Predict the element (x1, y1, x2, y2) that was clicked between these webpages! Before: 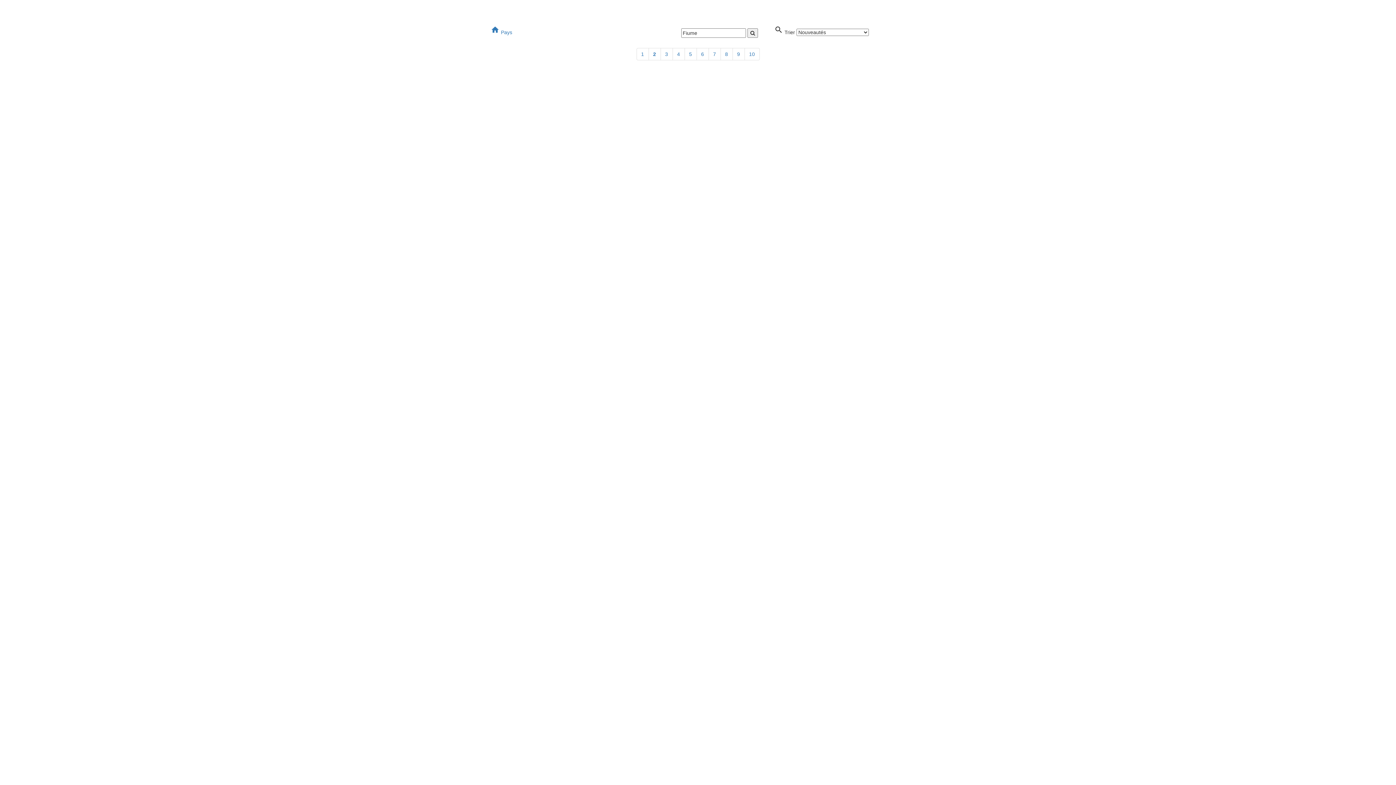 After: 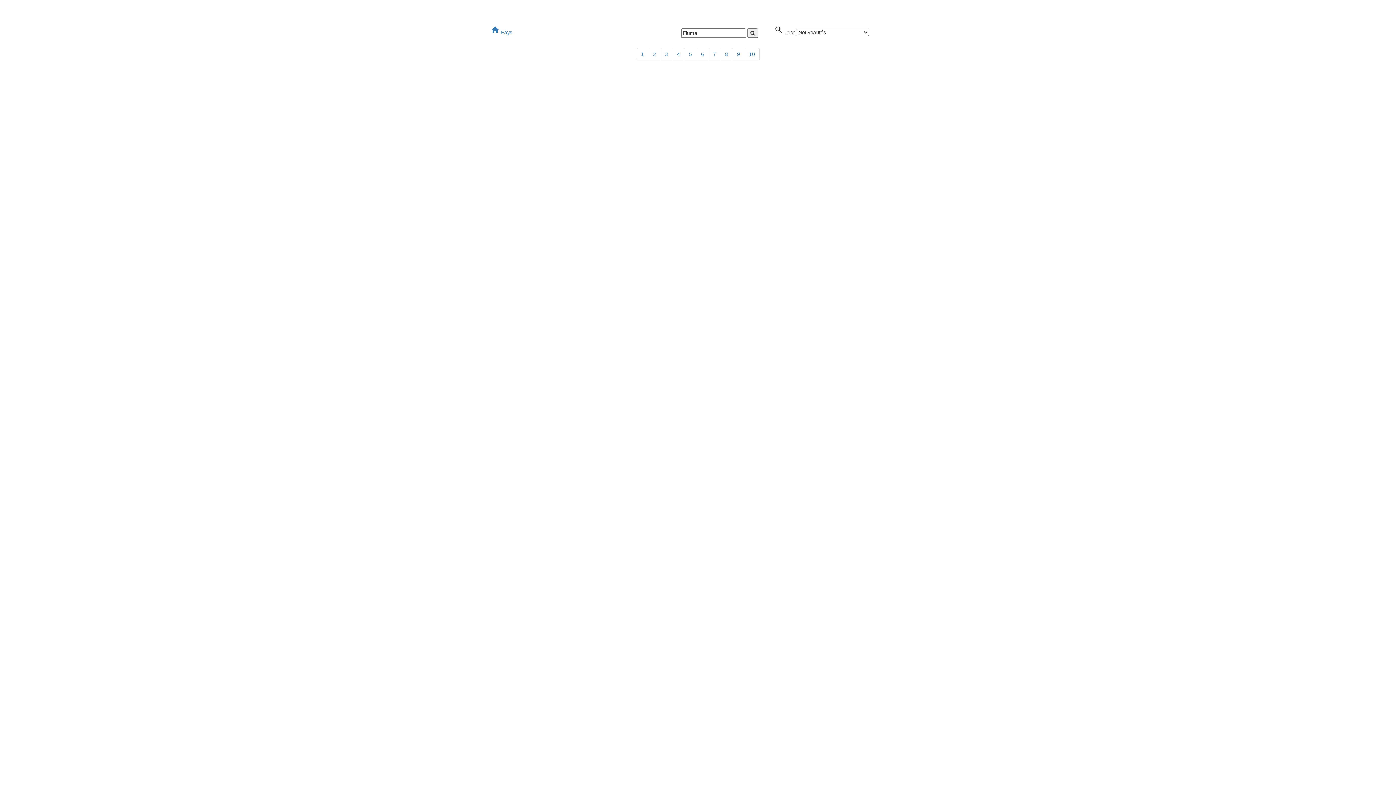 Action: bbox: (672, 48, 684, 60) label: 4